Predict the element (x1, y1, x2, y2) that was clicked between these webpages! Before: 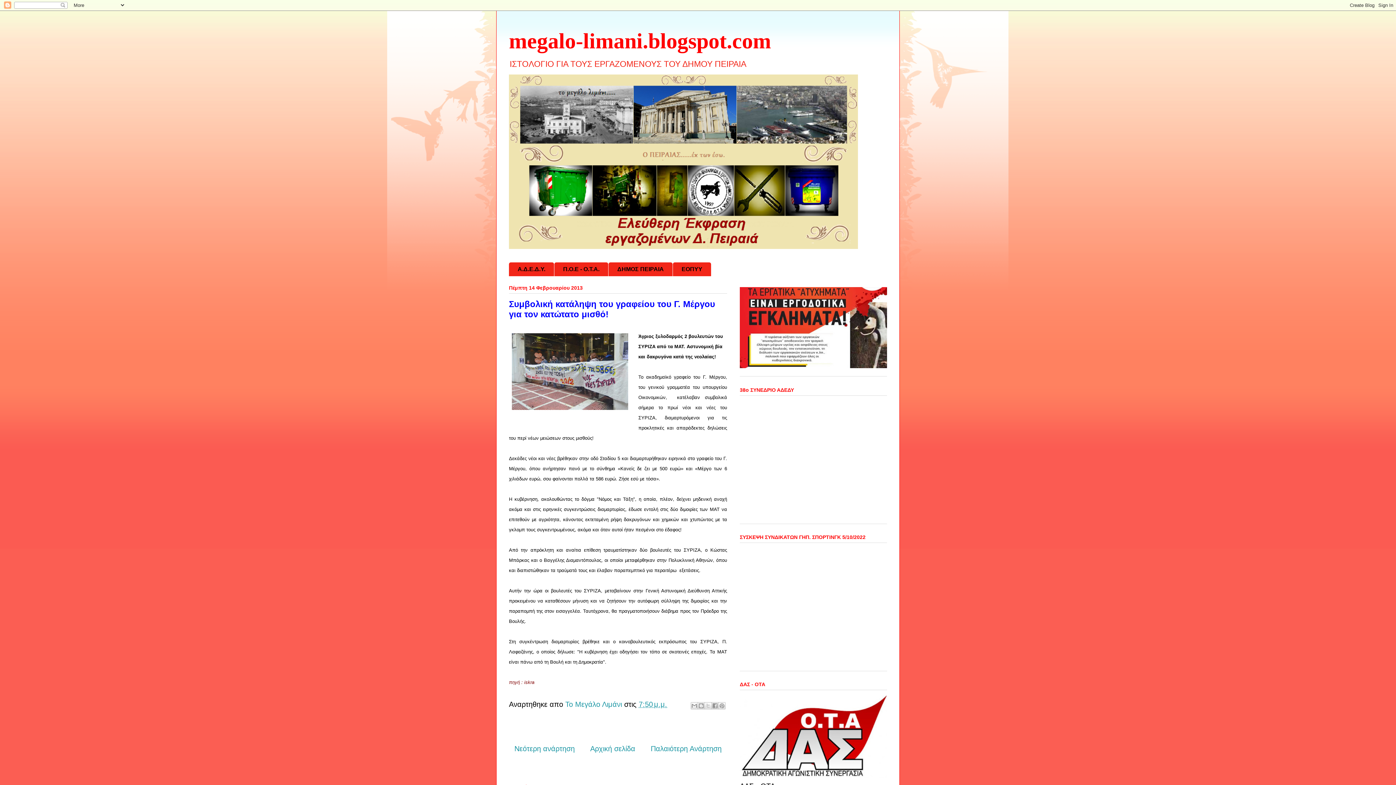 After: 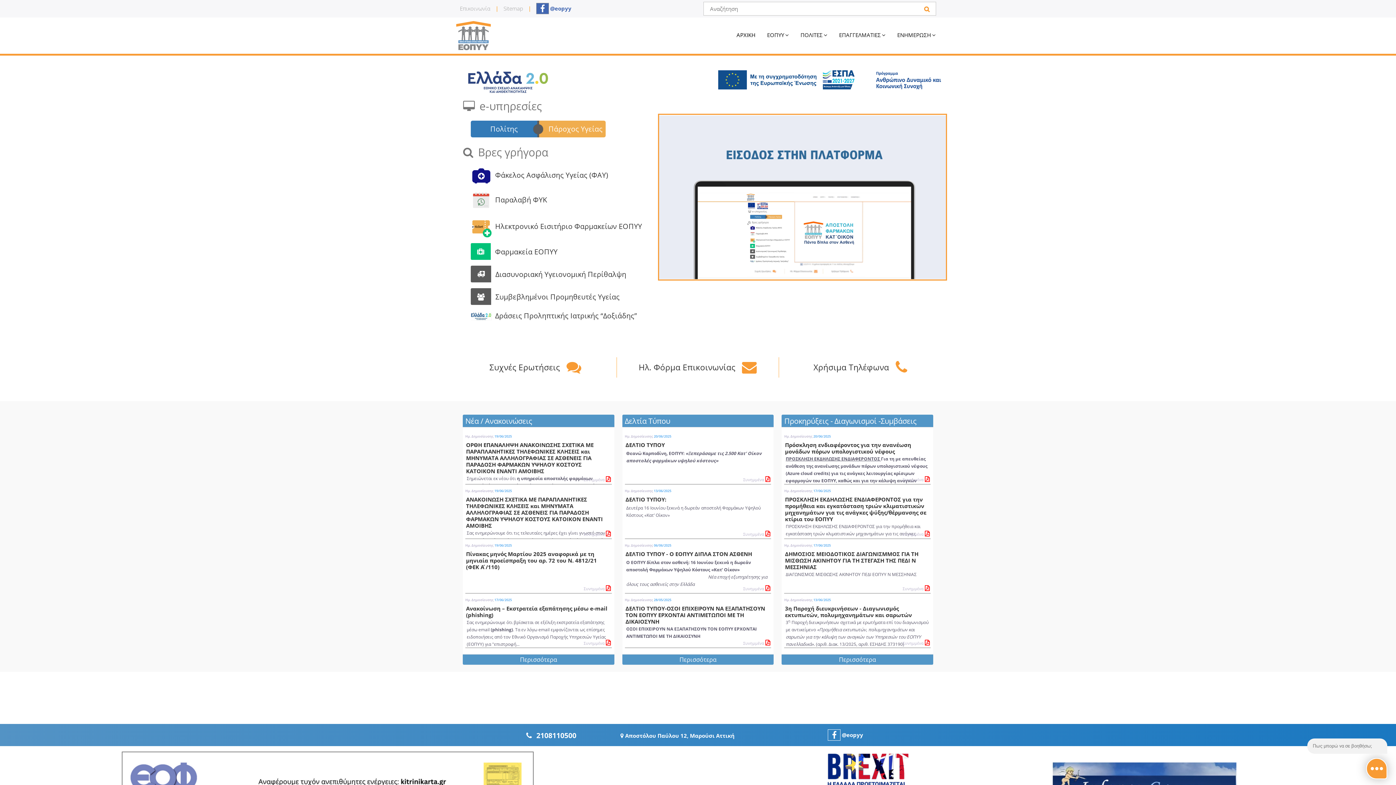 Action: label: ΕΟΠΥΥ bbox: (673, 262, 711, 276)